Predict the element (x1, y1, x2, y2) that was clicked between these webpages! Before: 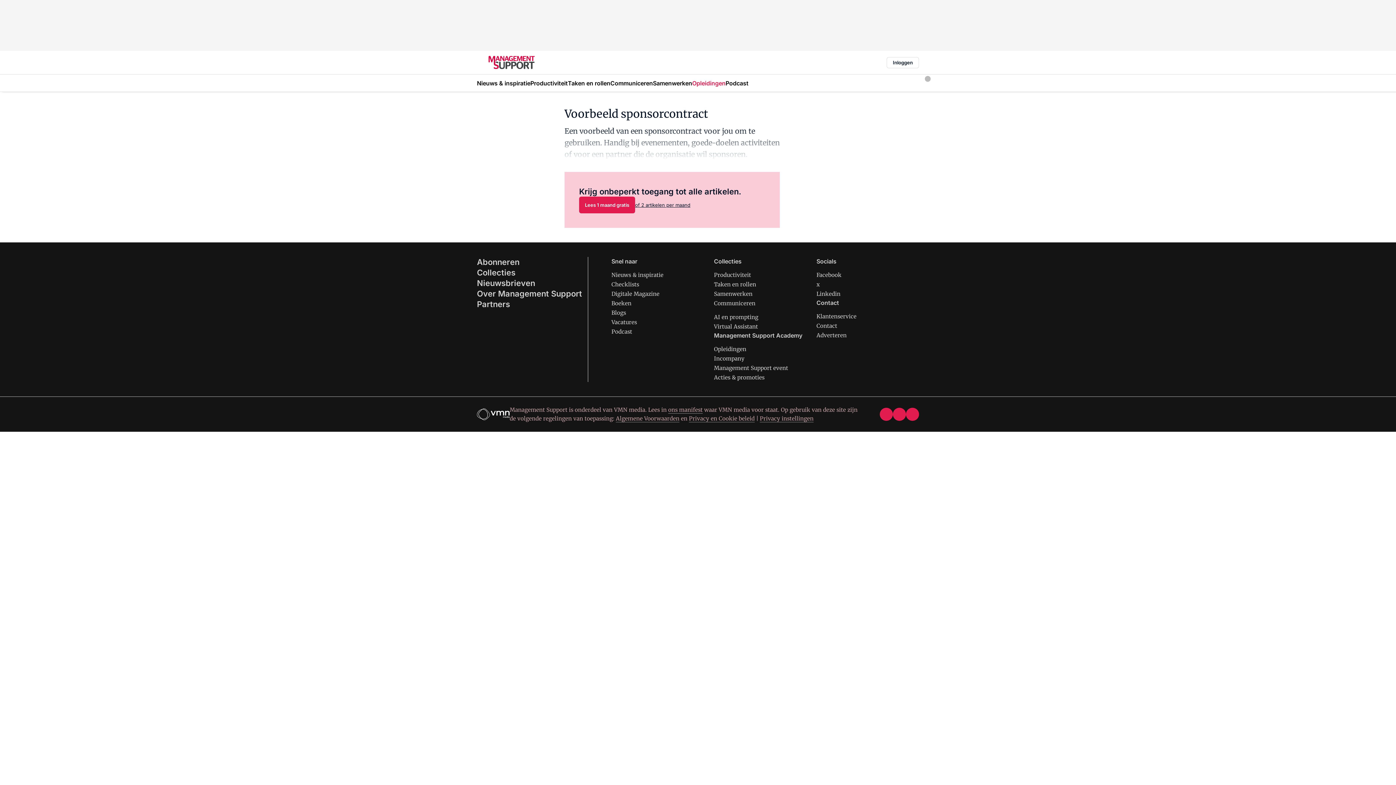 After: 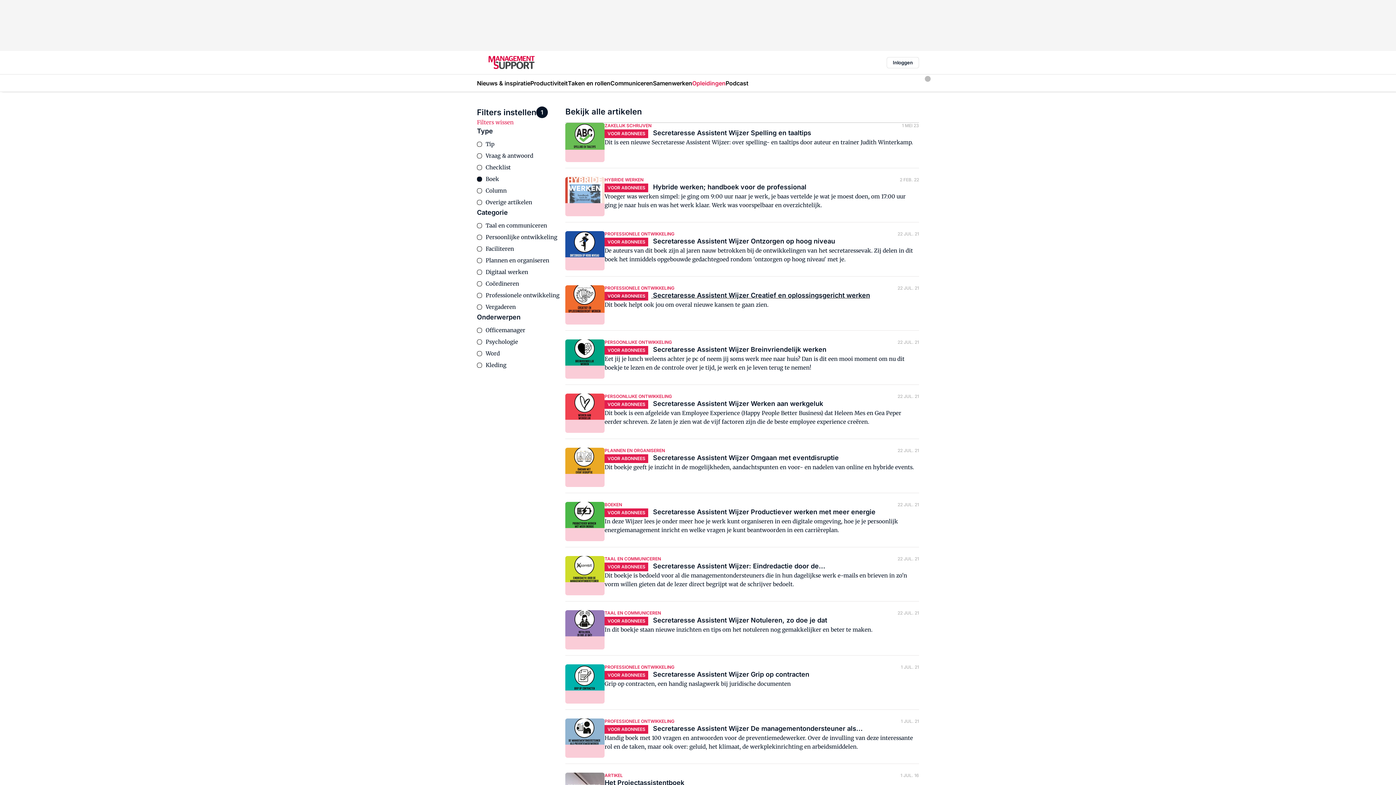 Action: label: Boeken bbox: (611, 300, 631, 306)